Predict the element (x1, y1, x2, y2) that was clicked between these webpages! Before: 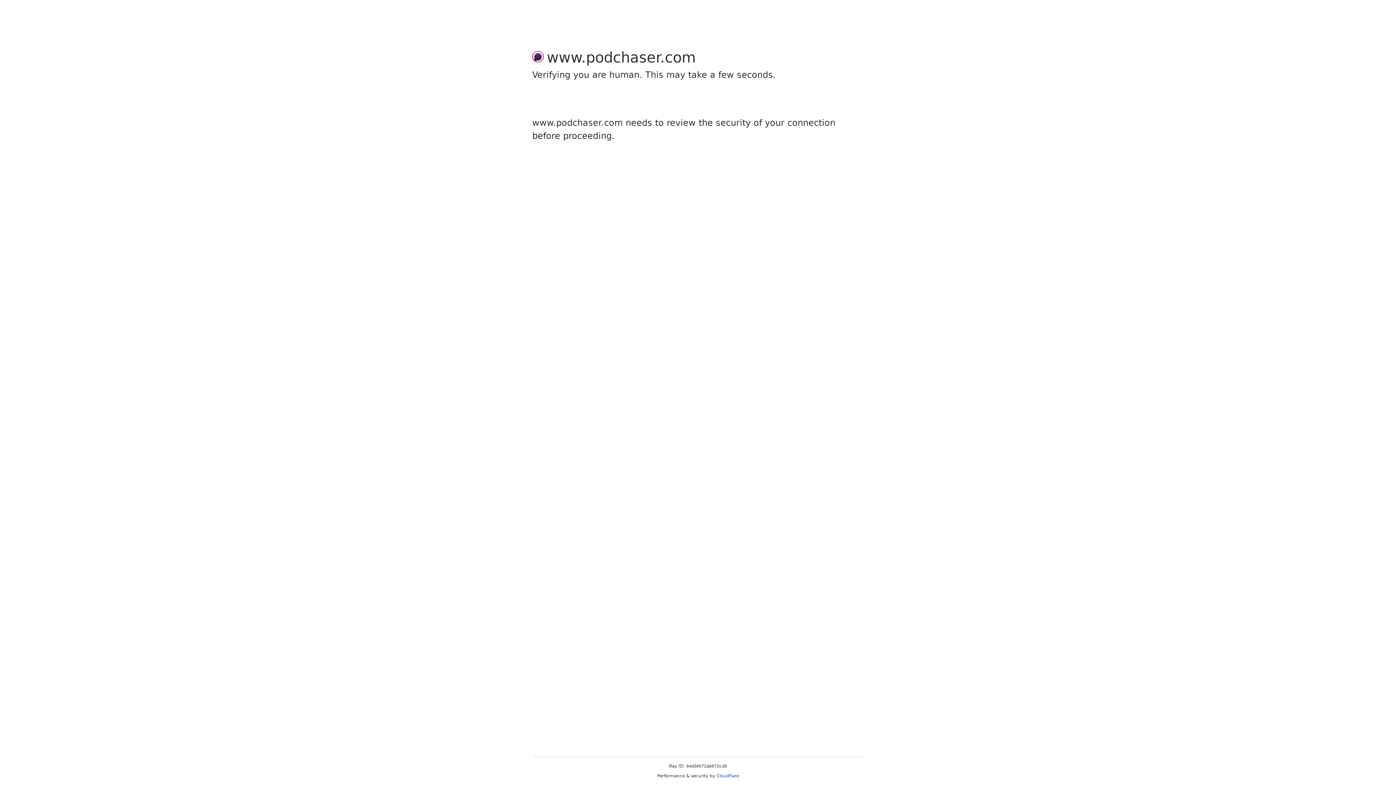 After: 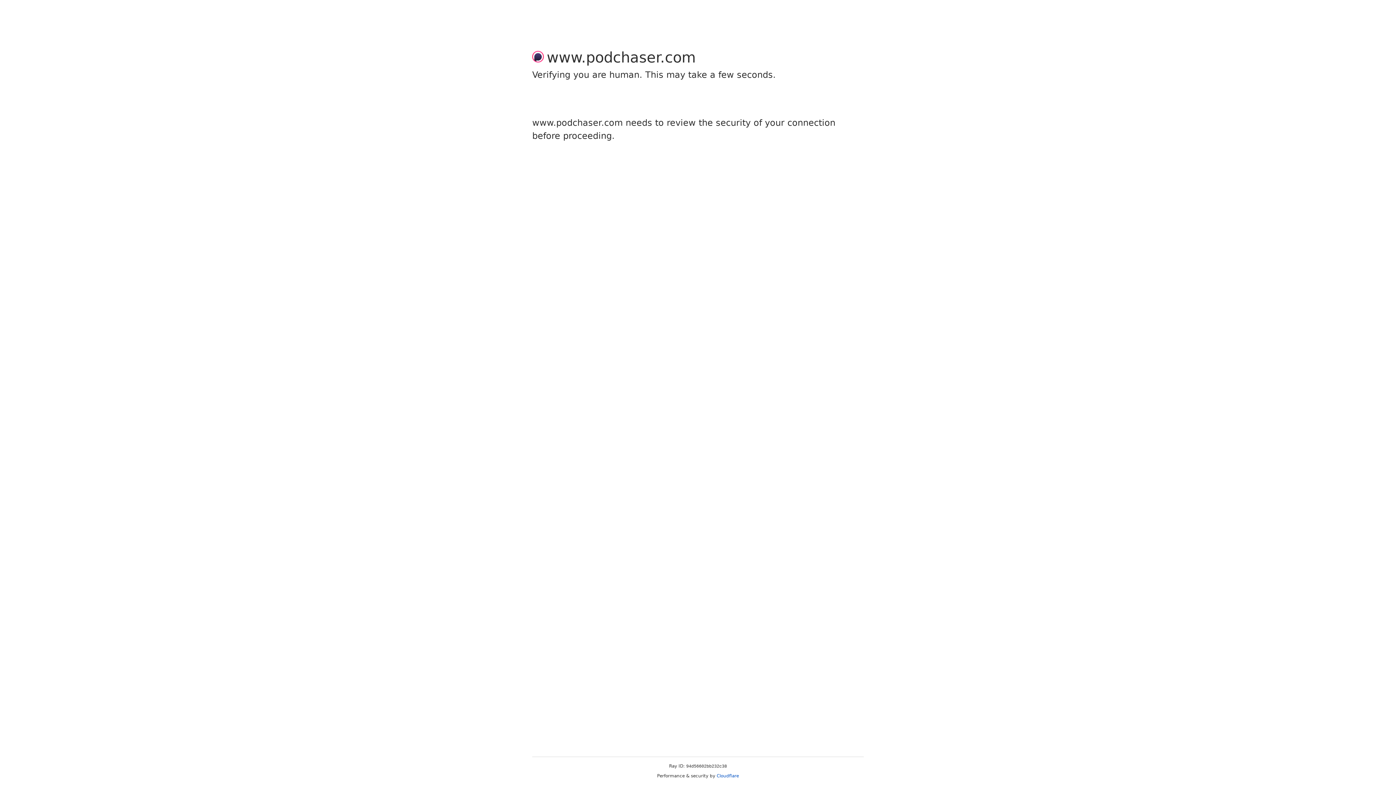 Action: bbox: (716, 773, 739, 778) label: Cloudflare